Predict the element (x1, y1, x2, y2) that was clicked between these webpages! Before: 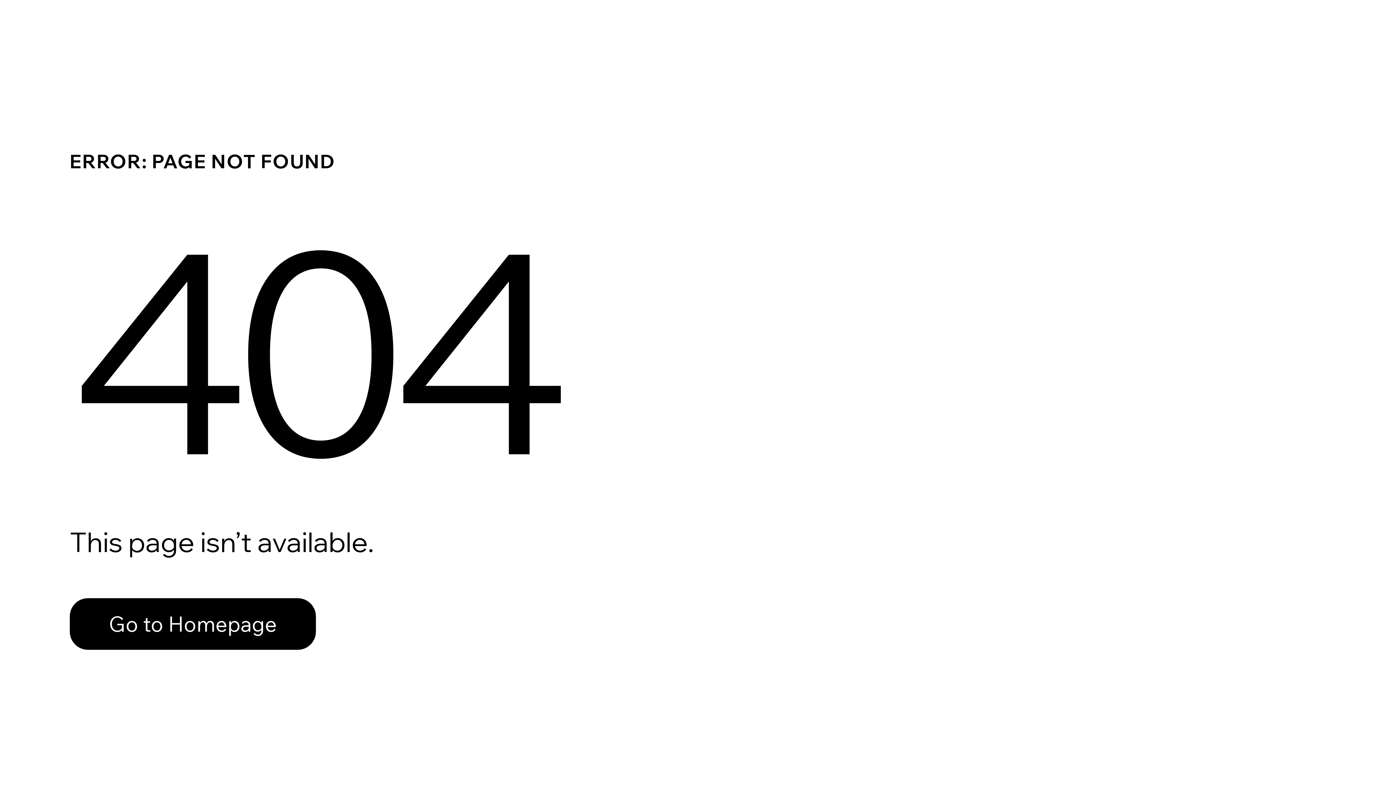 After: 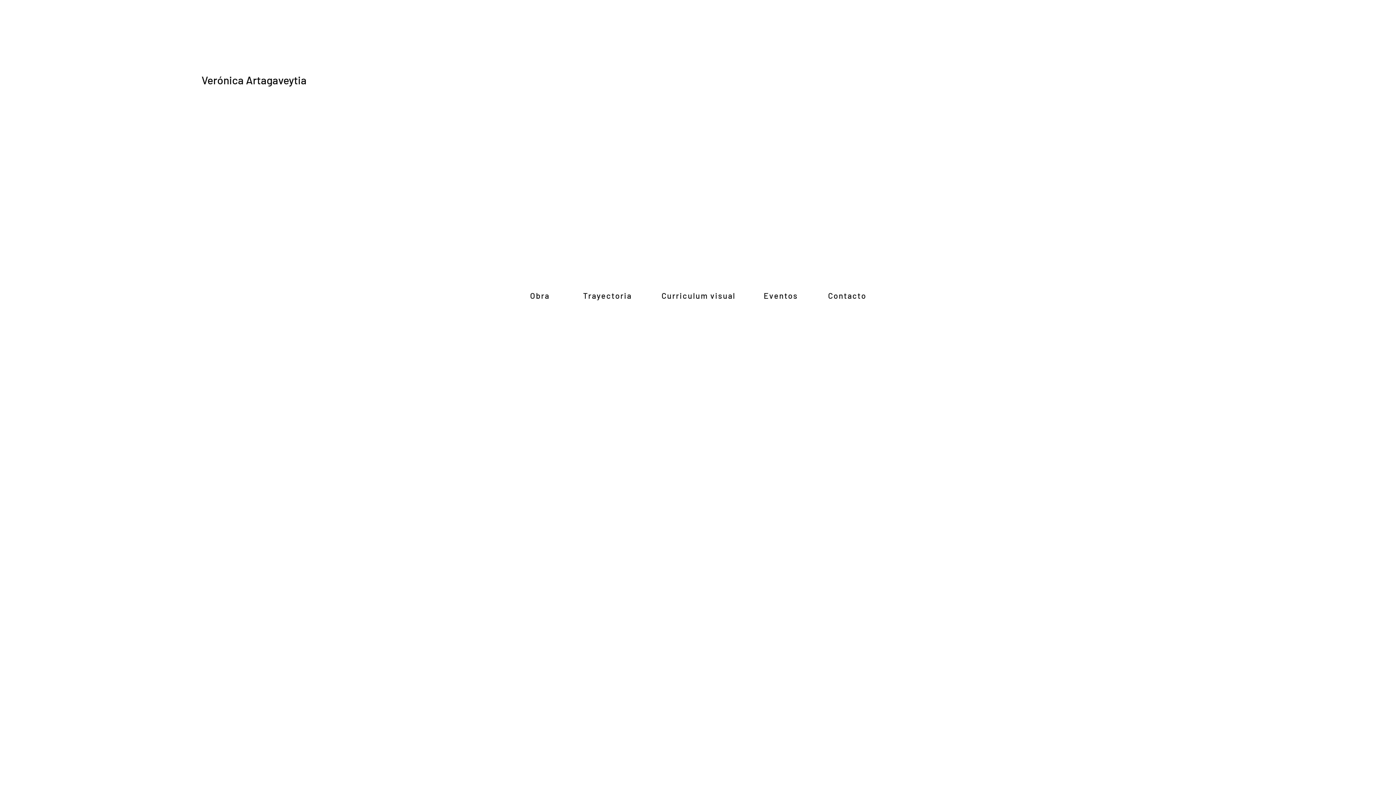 Action: label: Go to Homepage bbox: (69, 582, 768, 659)